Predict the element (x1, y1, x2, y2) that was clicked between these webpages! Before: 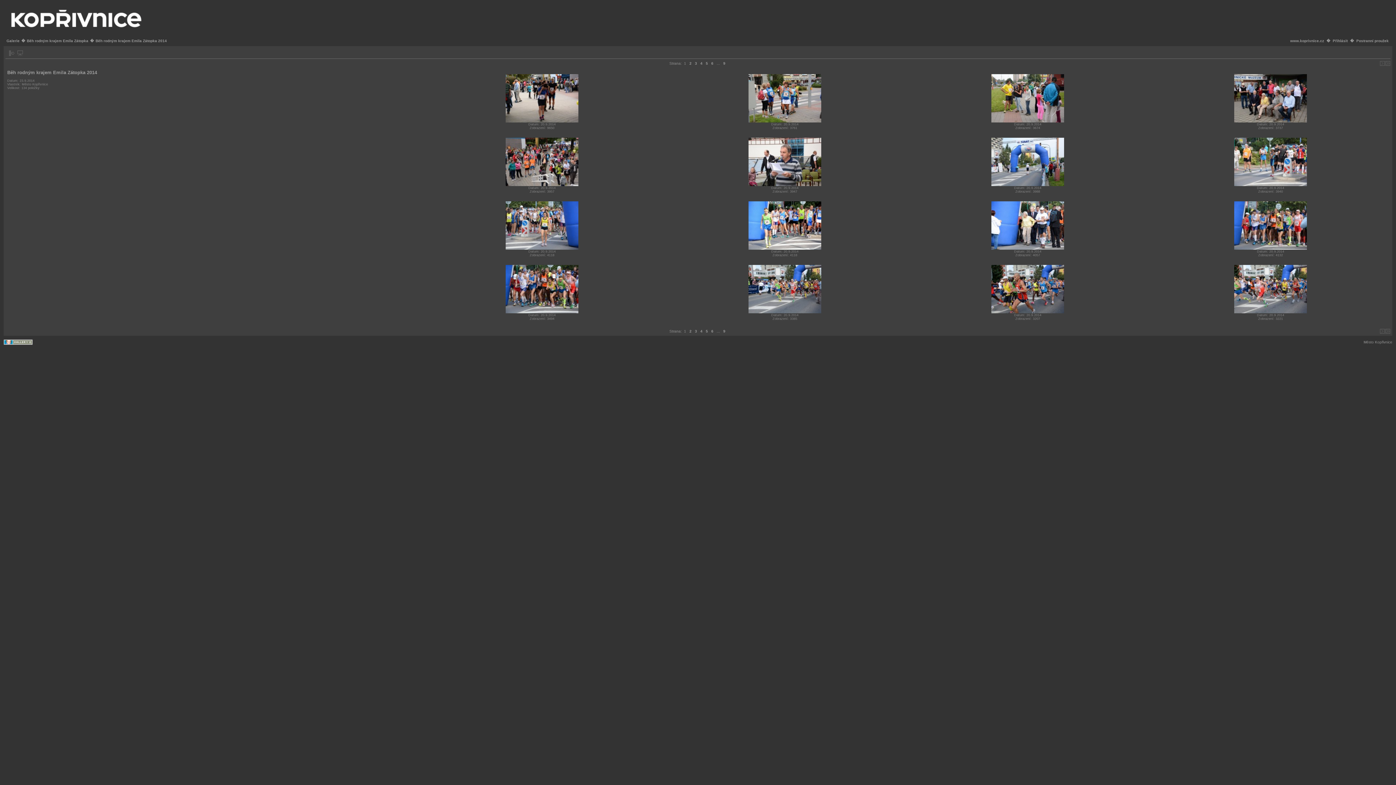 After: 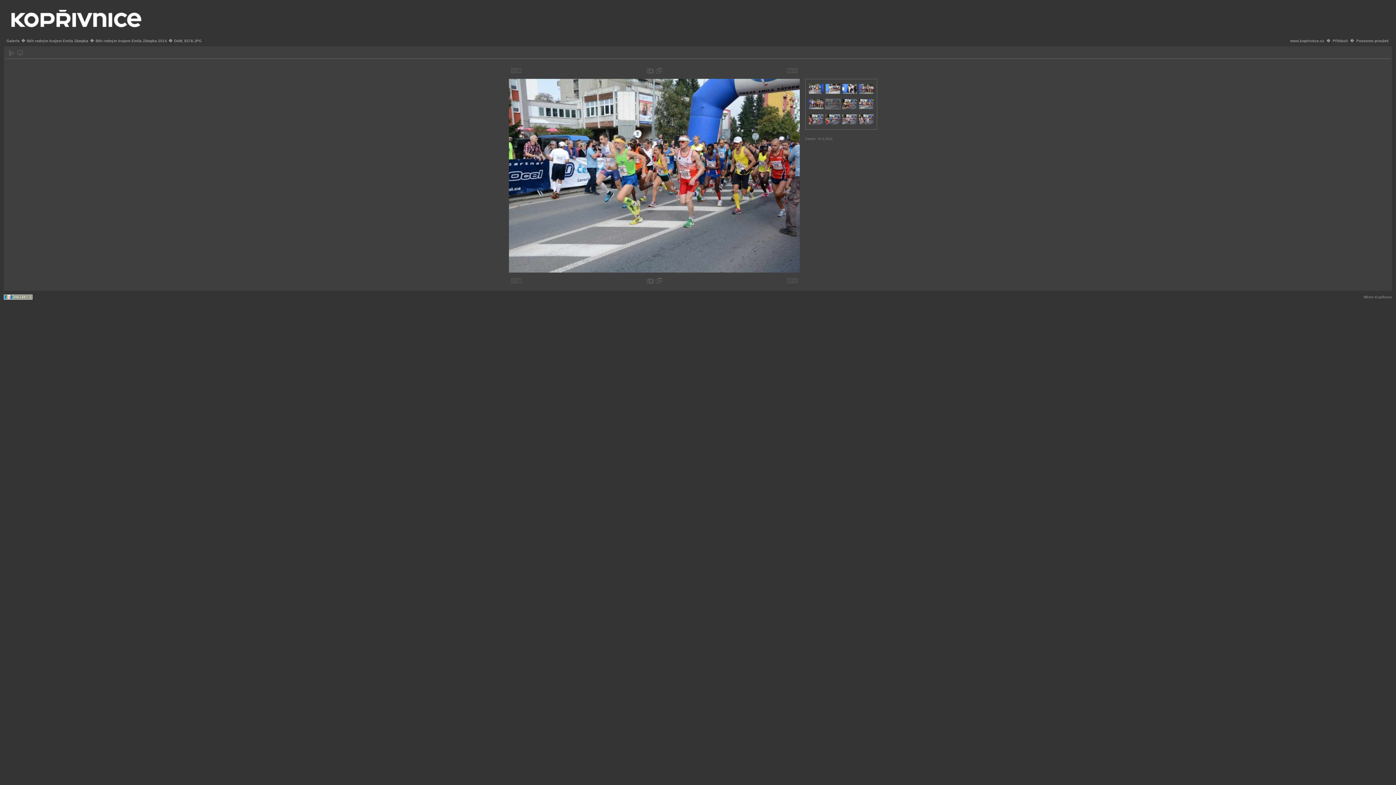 Action: bbox: (748, 310, 821, 314)